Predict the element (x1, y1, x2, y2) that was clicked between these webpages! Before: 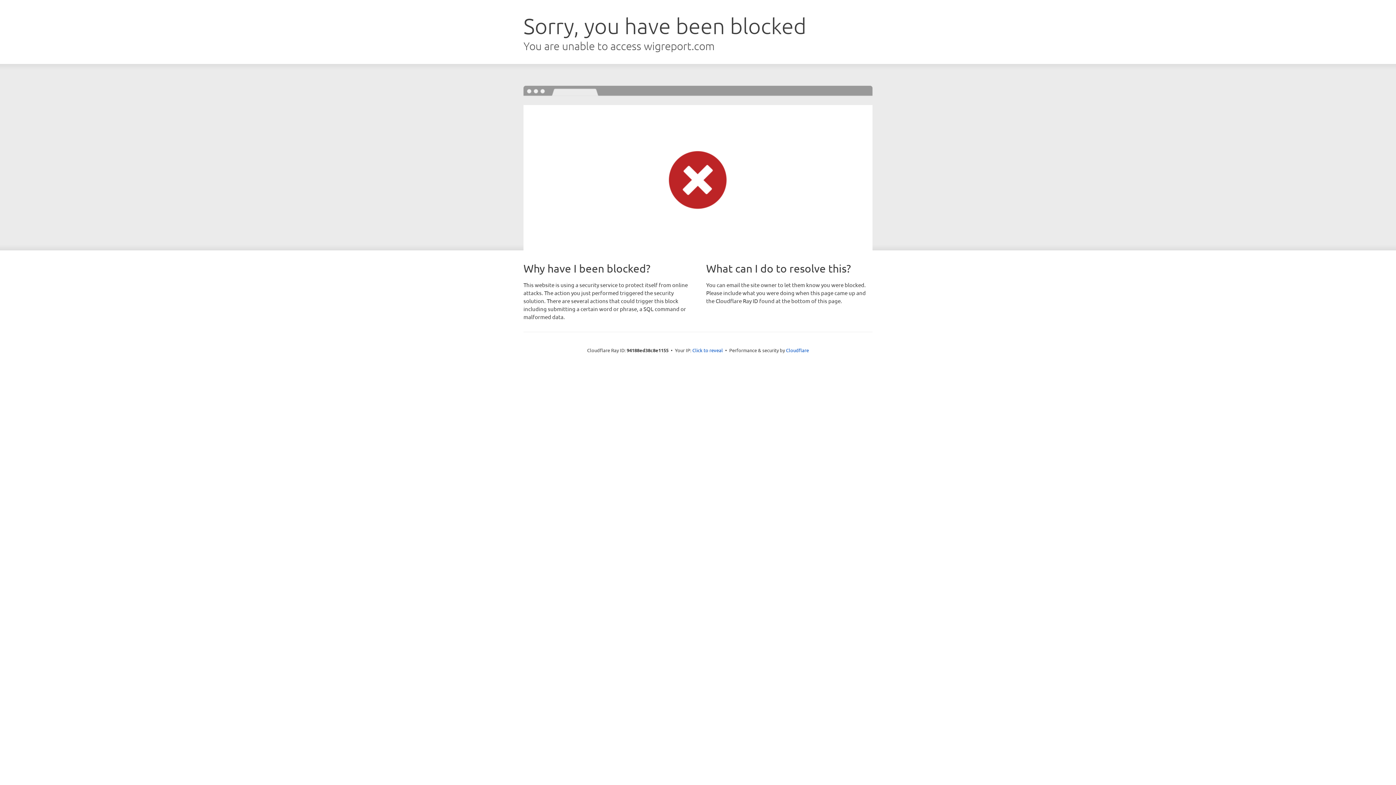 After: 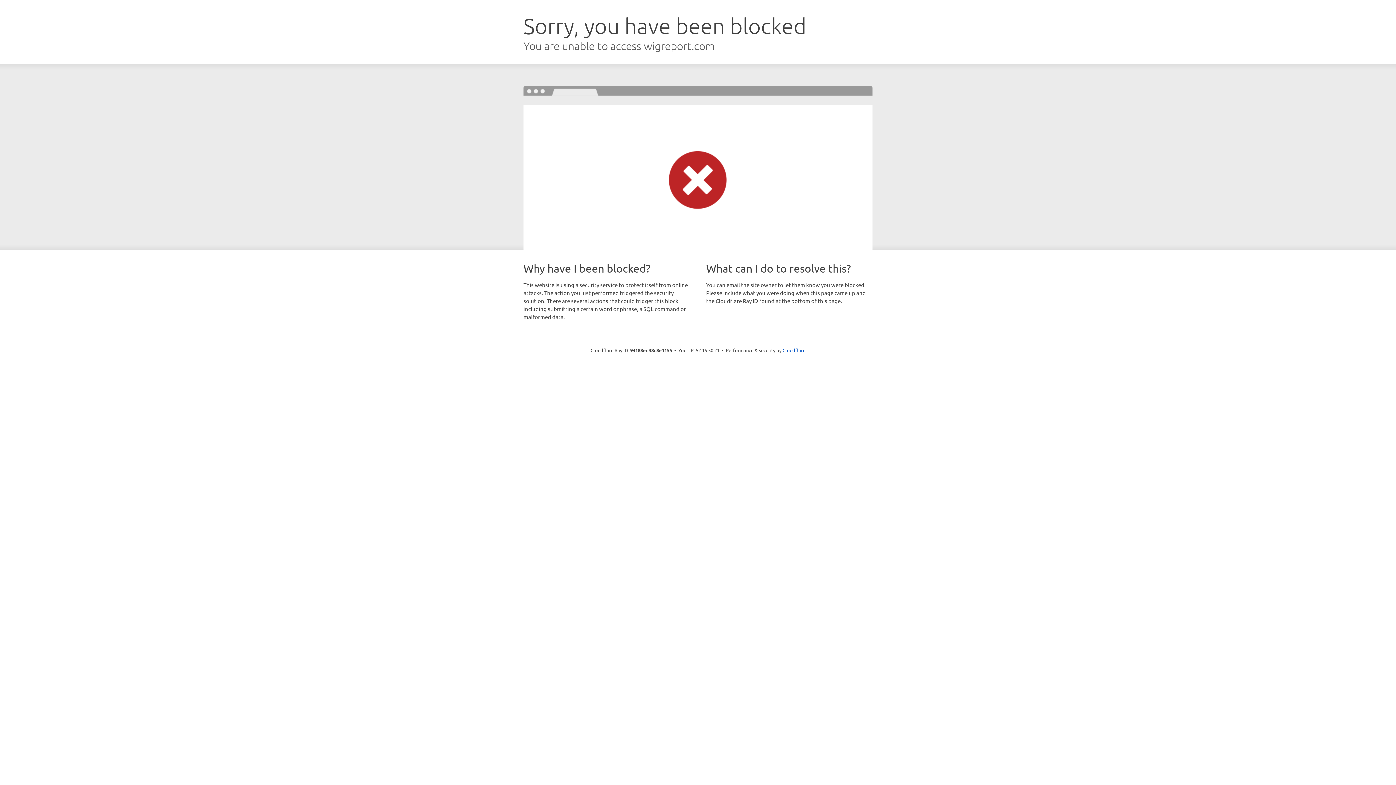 Action: label: Click to reveal bbox: (692, 346, 723, 353)